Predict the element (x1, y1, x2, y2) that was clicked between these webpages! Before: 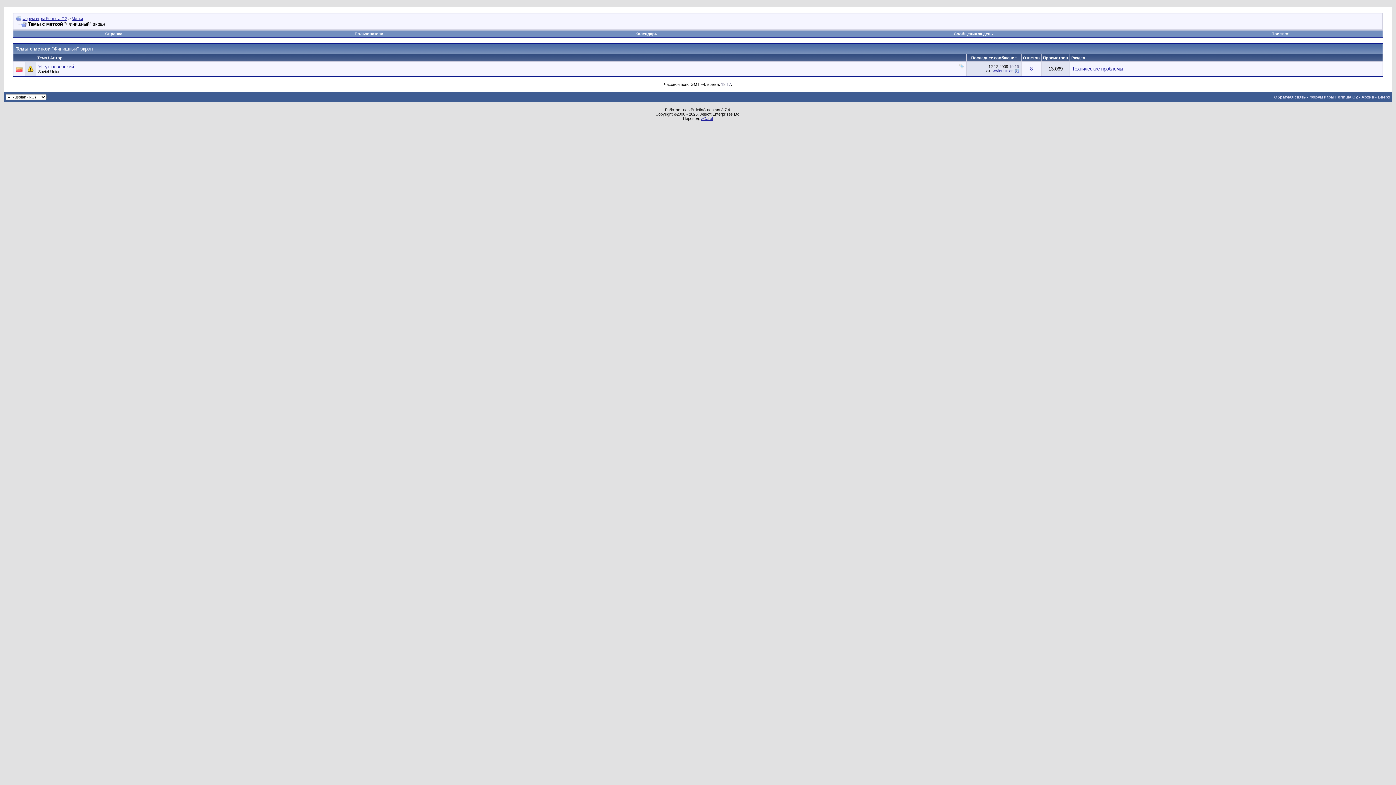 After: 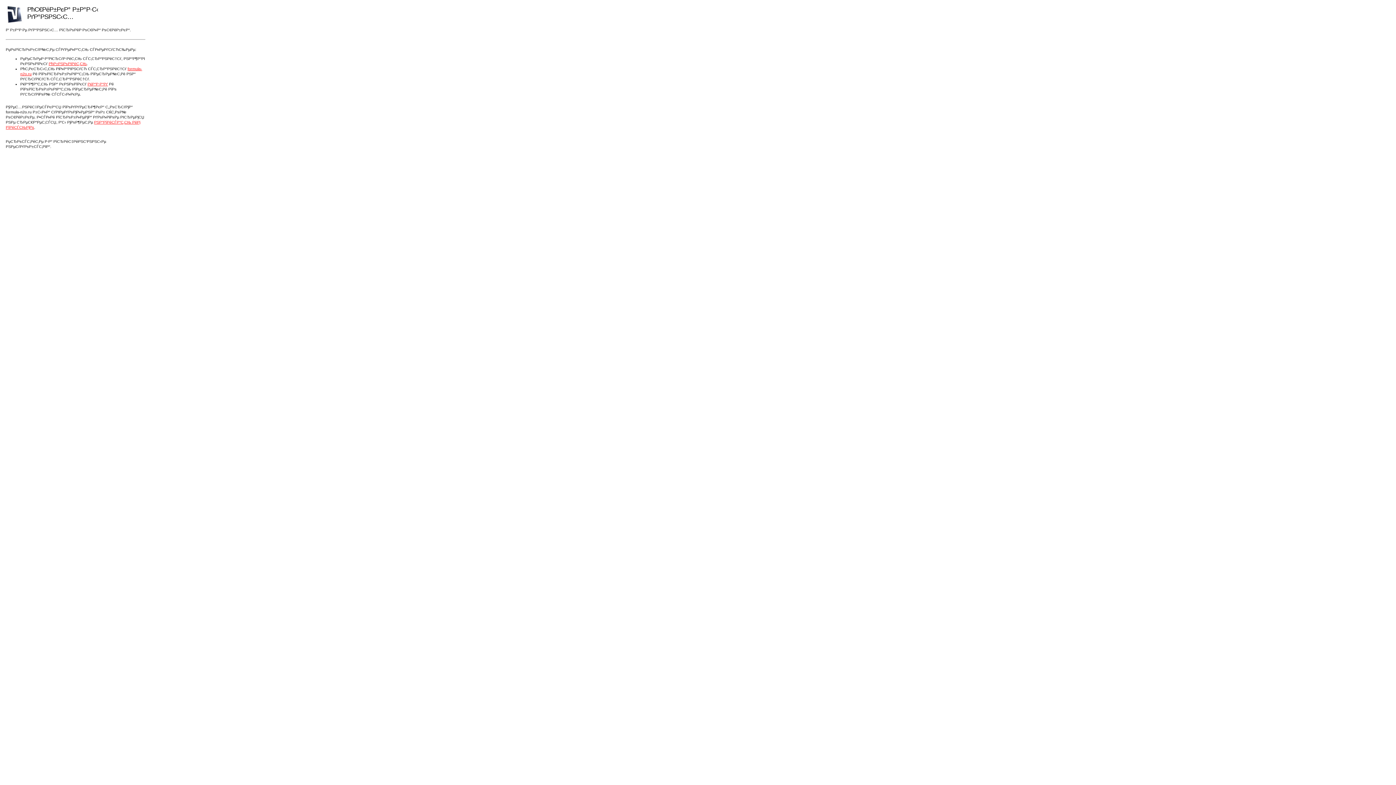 Action: label: Soviet Union bbox: (991, 68, 1013, 73)